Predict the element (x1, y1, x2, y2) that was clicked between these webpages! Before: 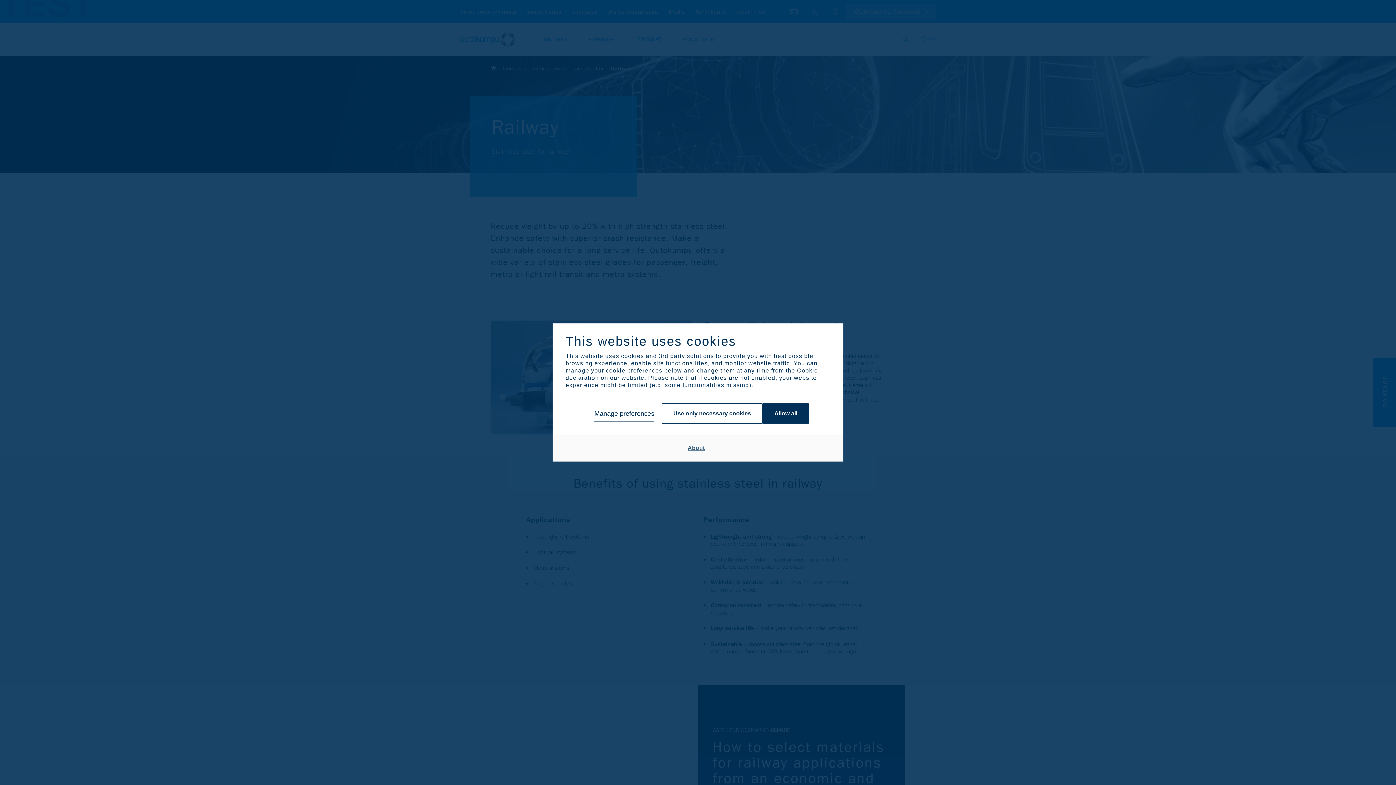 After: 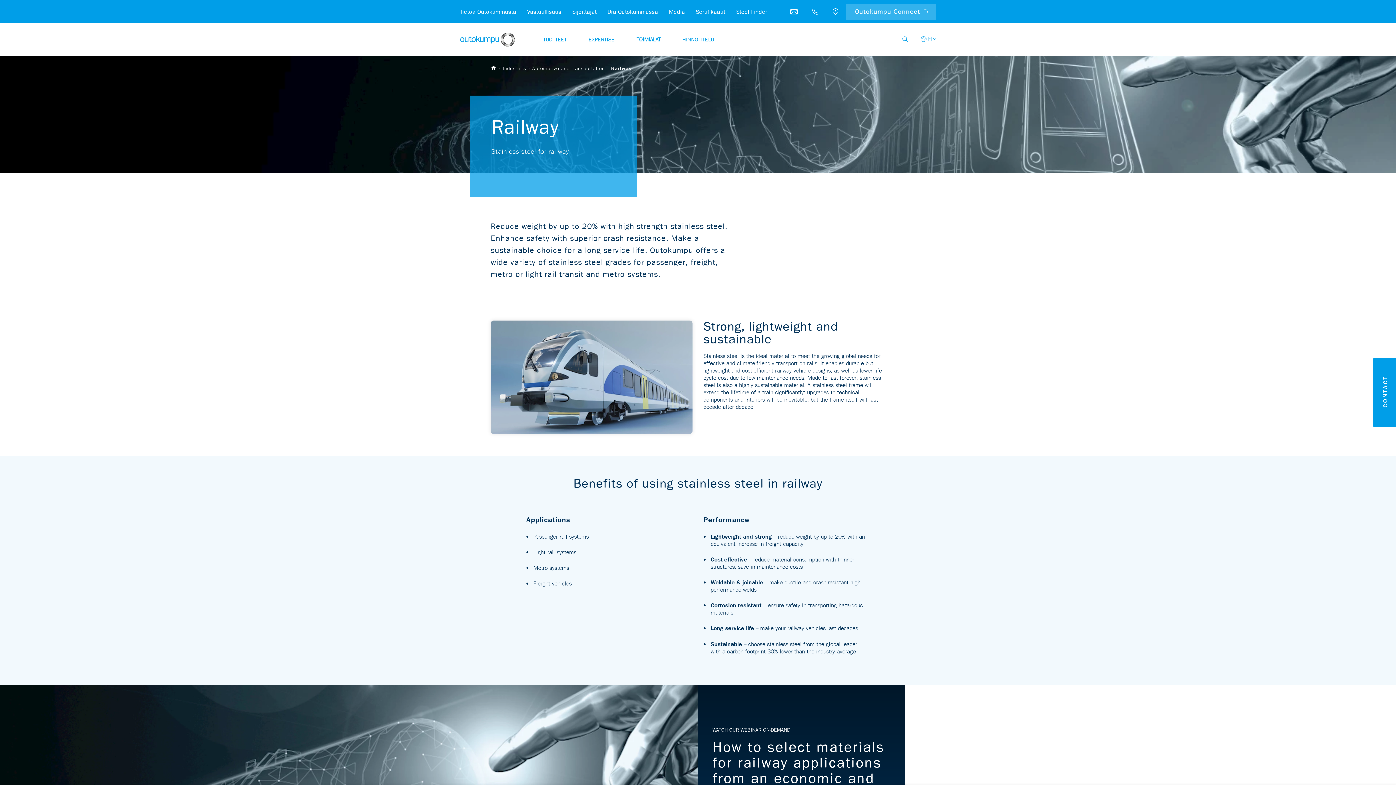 Action: label: Allow all bbox: (762, 403, 809, 423)